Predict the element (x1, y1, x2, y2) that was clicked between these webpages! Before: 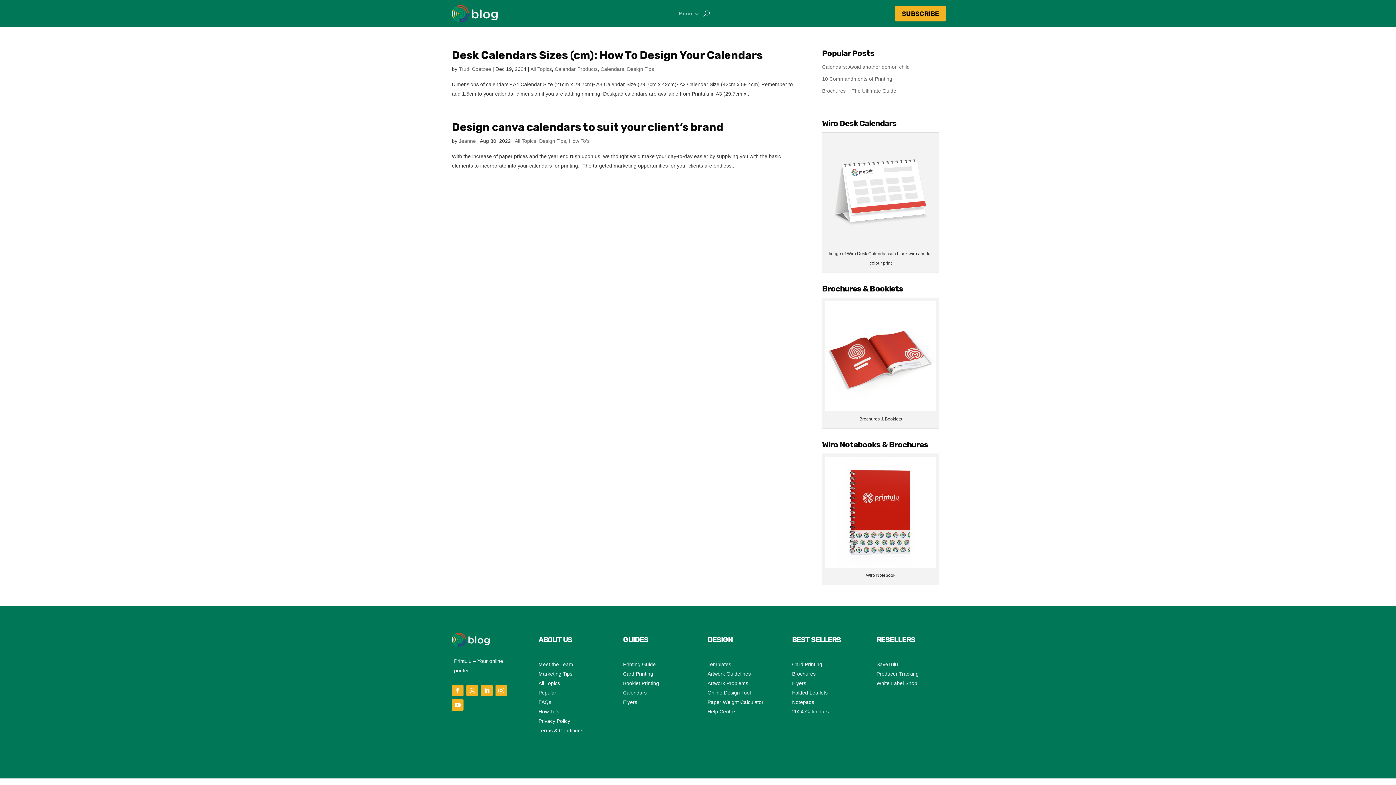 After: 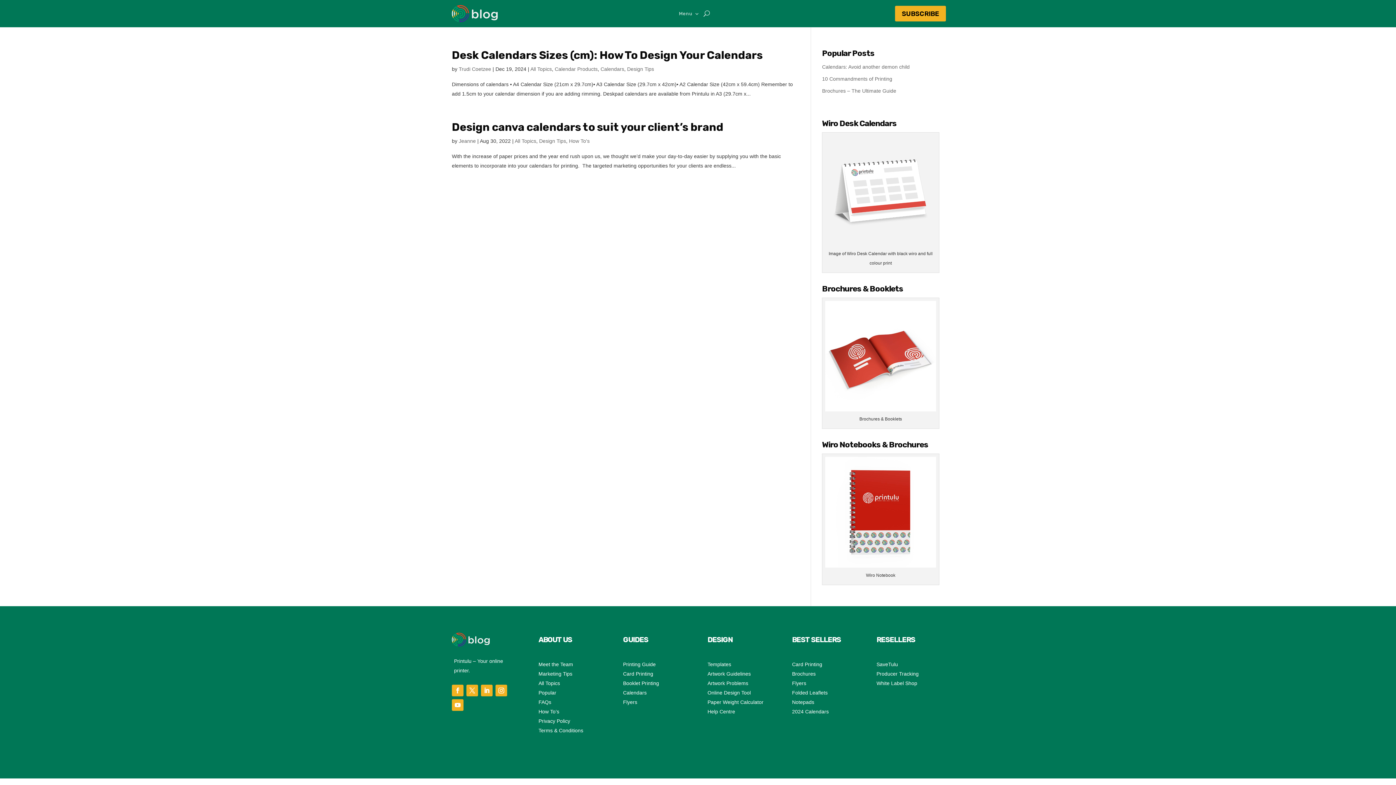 Action: bbox: (538, 709, 559, 714) label: How To’s